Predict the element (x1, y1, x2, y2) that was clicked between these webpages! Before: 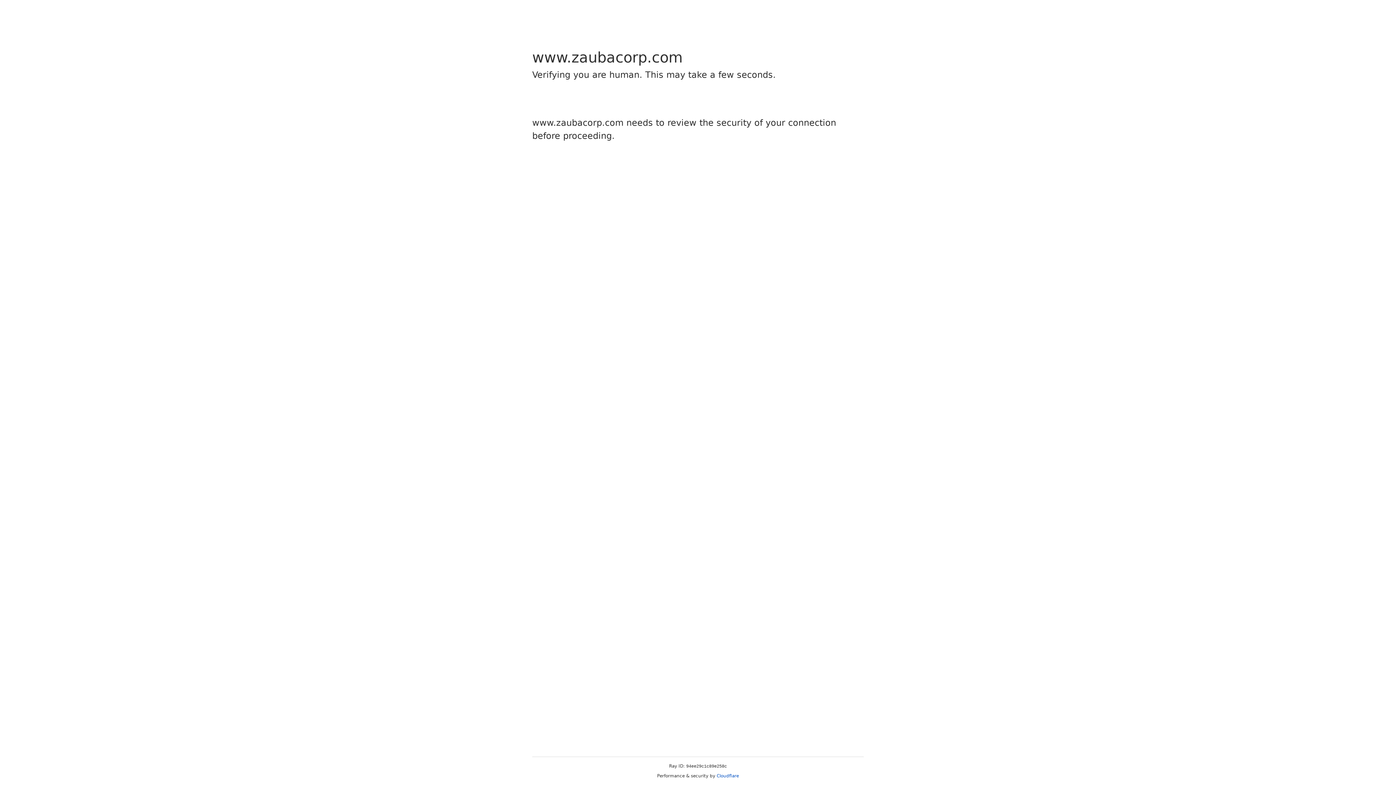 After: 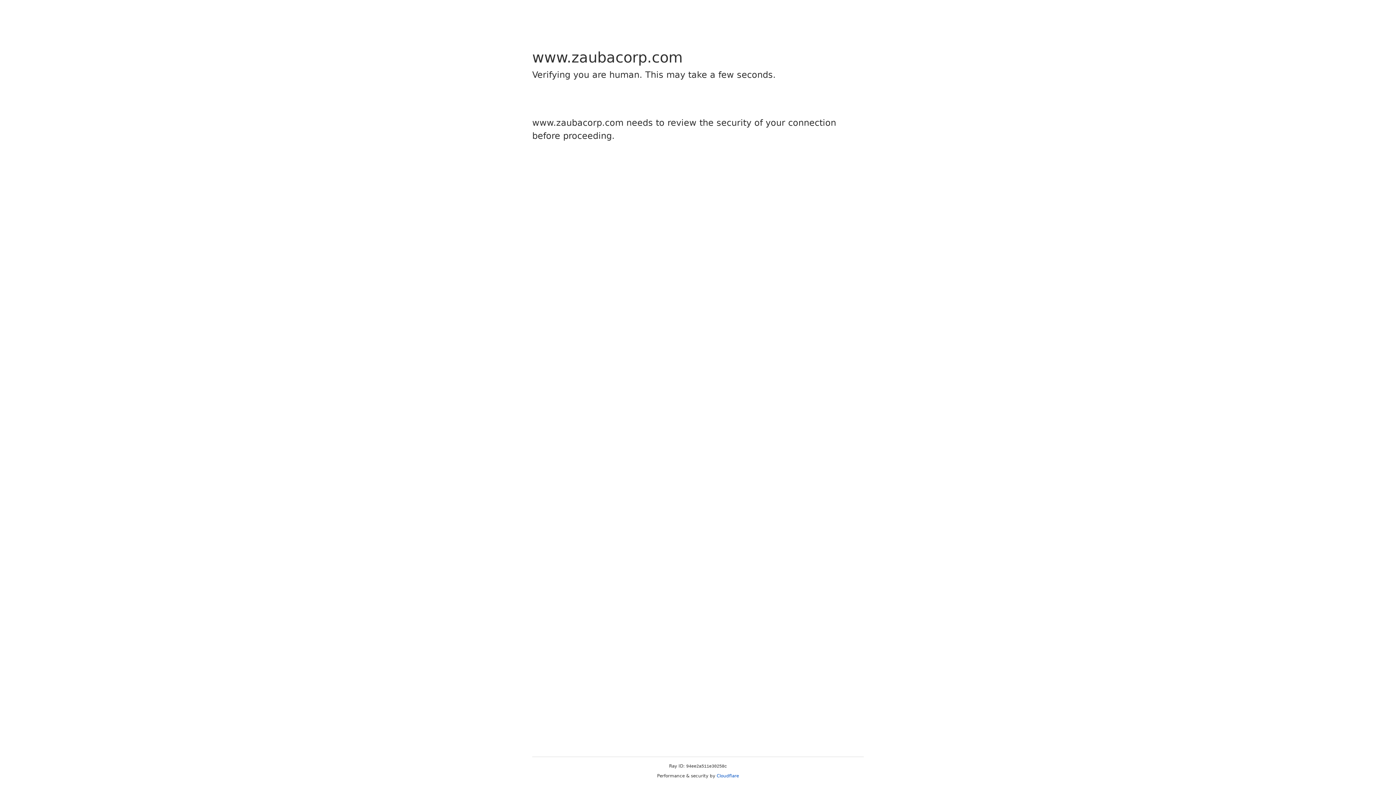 Action: label: Cloudflare bbox: (716, 773, 739, 778)